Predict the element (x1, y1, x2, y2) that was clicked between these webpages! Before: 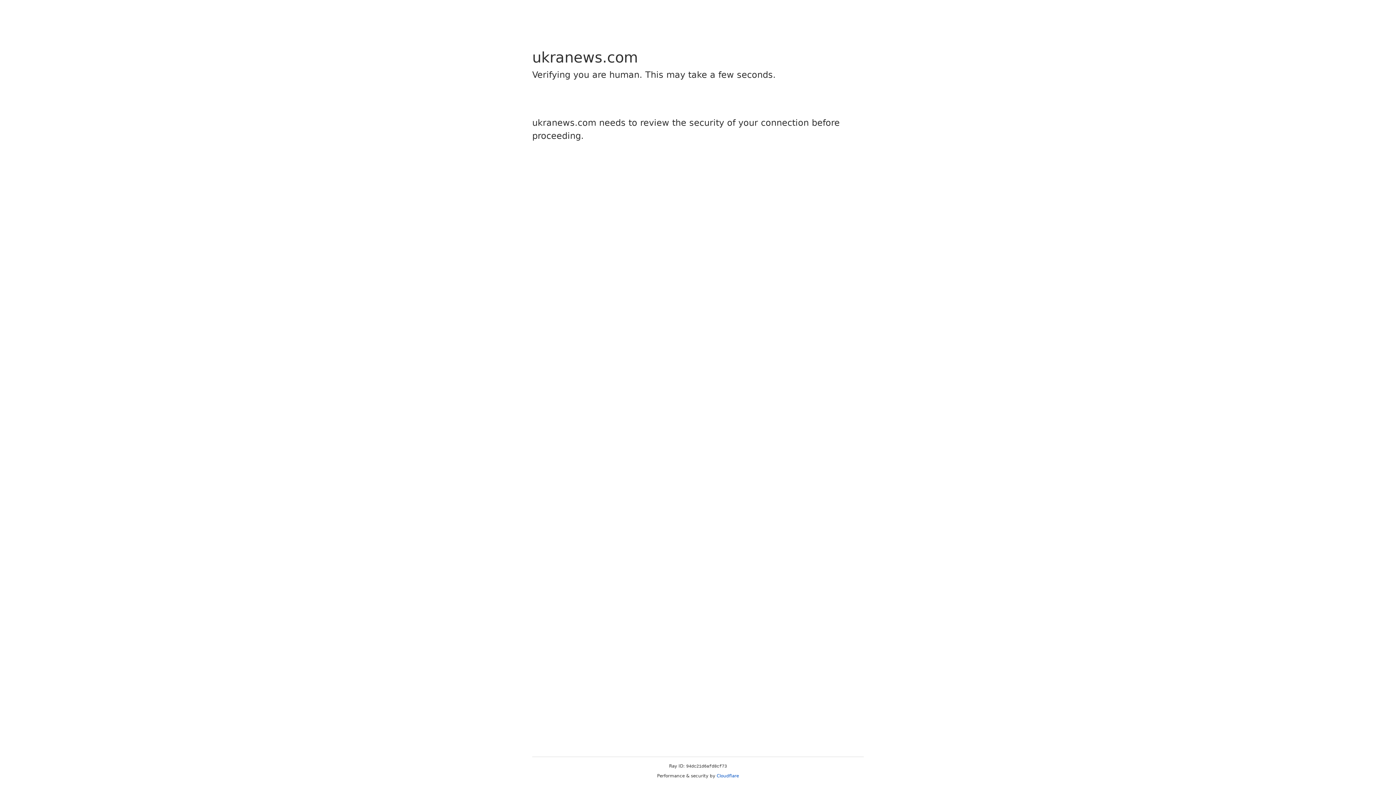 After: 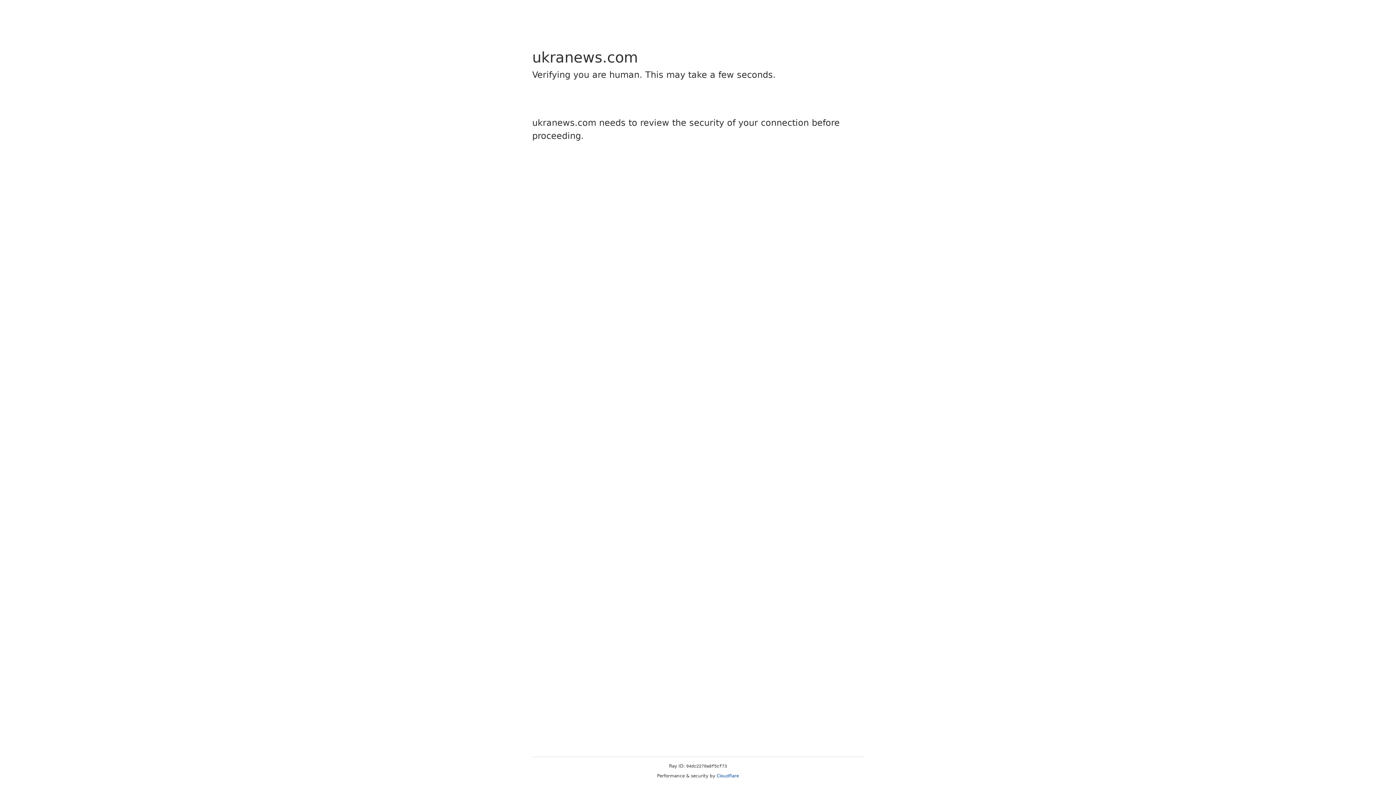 Action: bbox: (716, 773, 739, 778) label: Cloudflare